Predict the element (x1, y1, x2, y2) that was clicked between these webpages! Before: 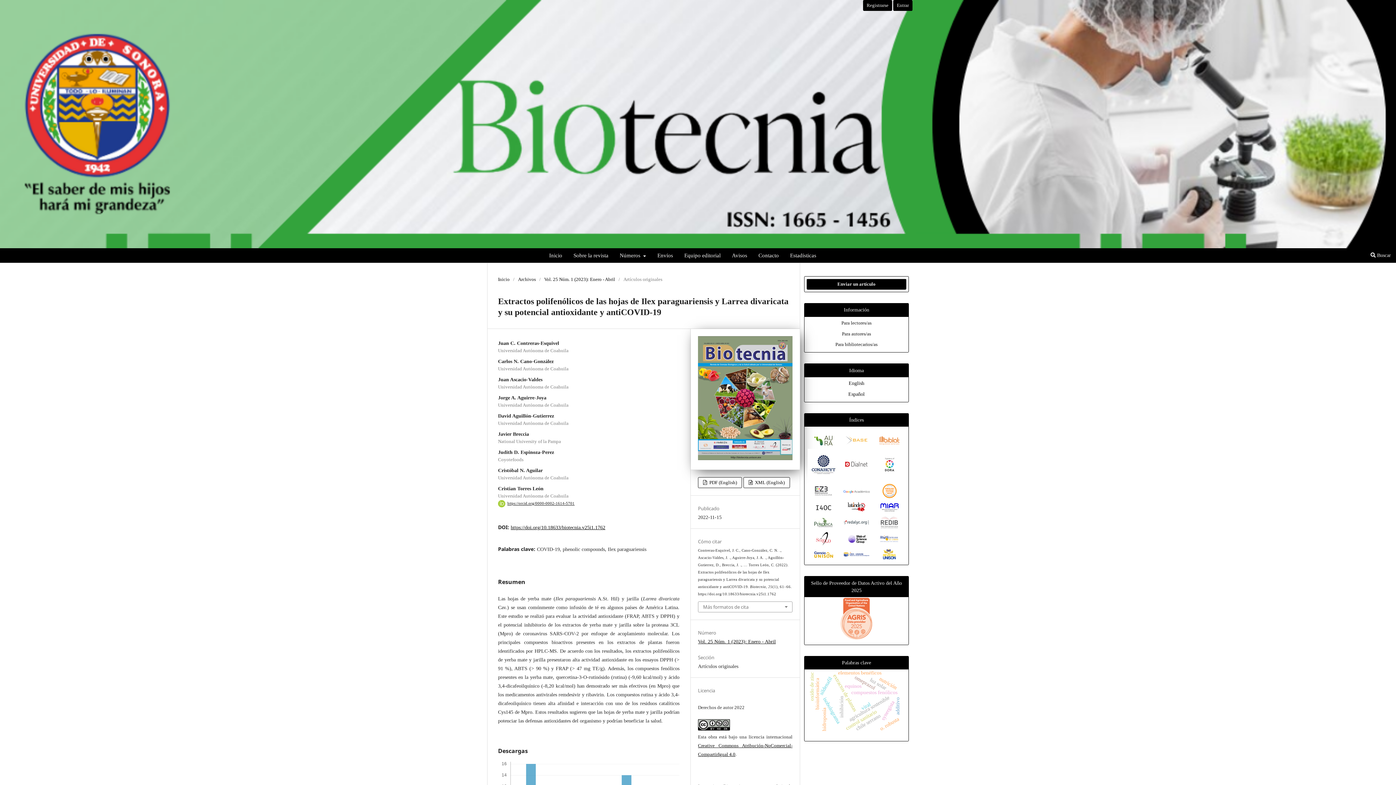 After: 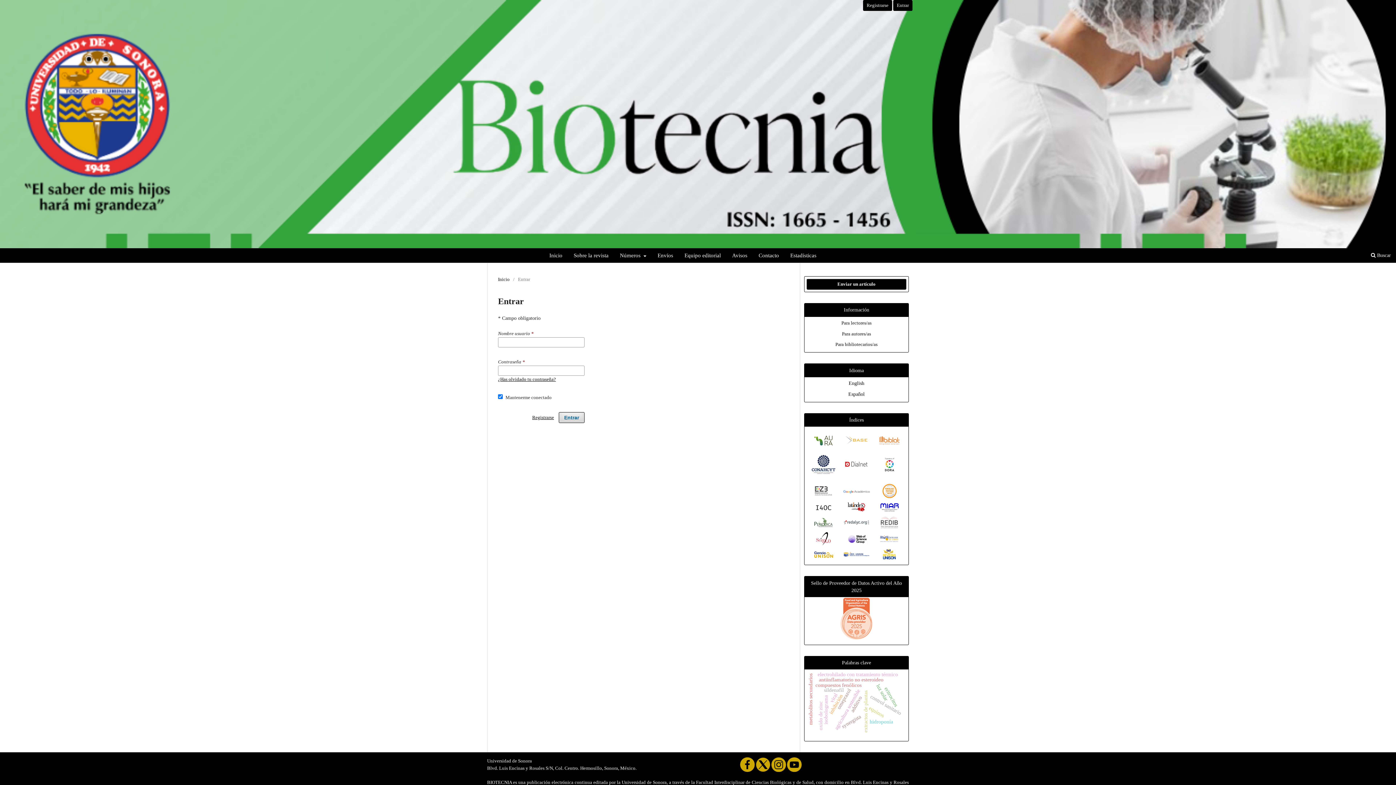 Action: bbox: (893, 0, 912, 10) label: Entrar